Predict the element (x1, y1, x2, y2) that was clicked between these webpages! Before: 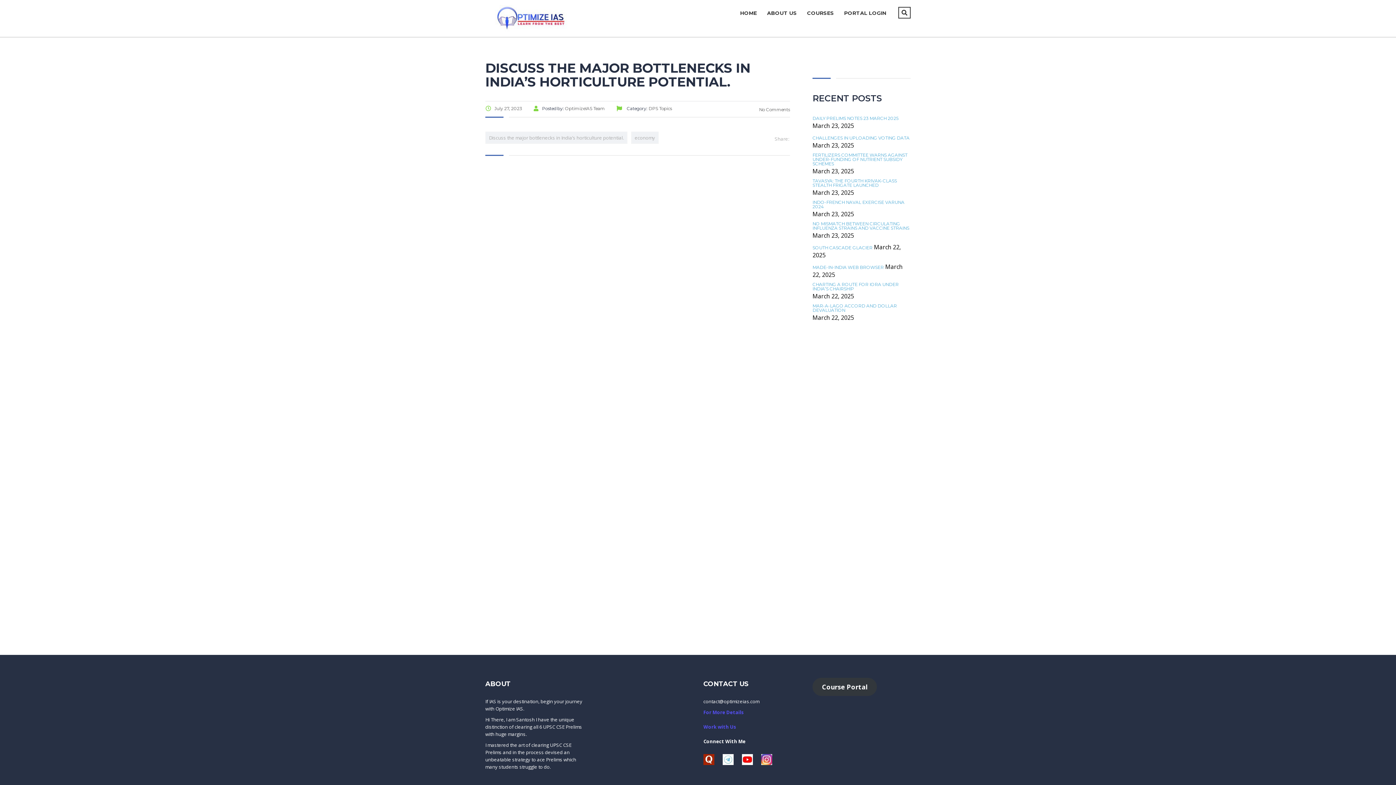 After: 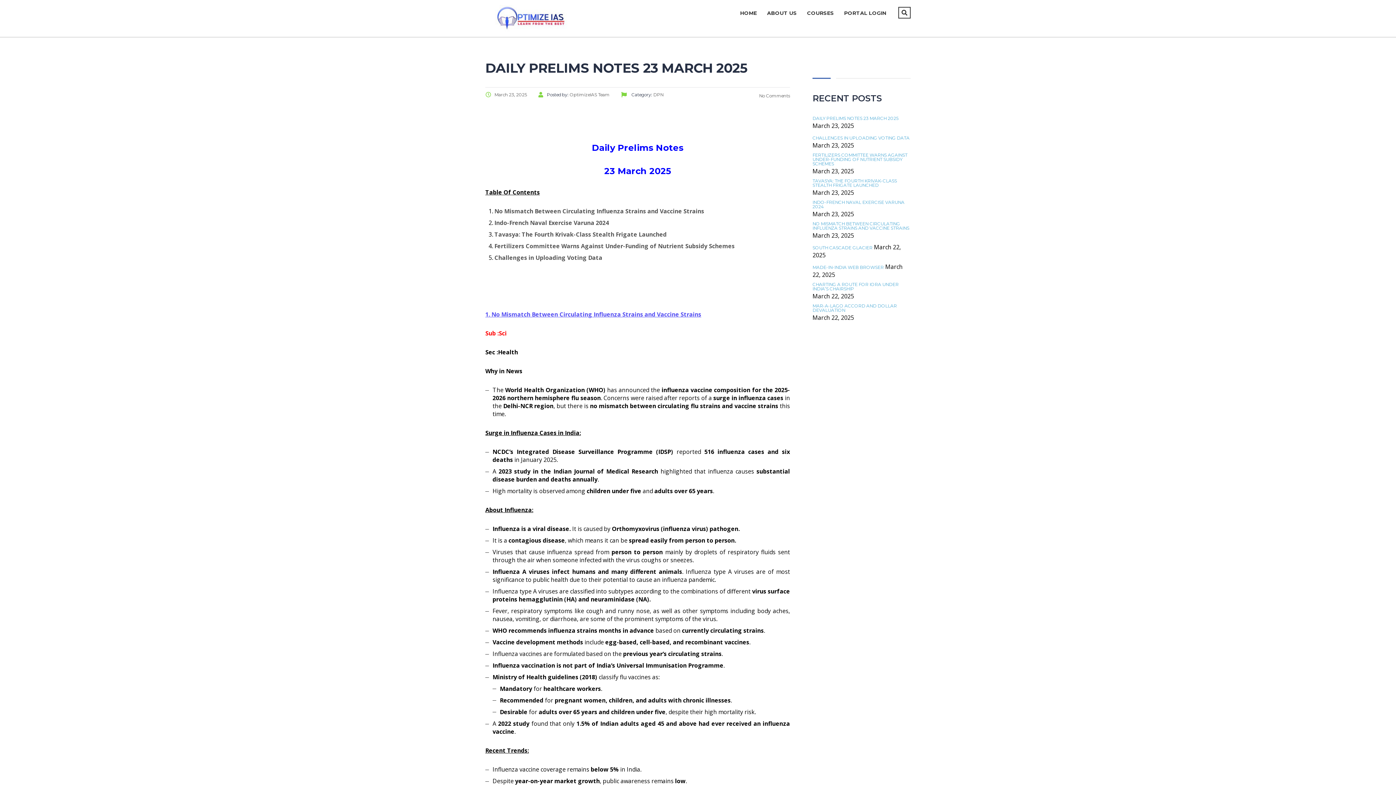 Action: bbox: (812, 116, 898, 120) label: DAILY PRELIMS NOTES 23 MARCH 2025